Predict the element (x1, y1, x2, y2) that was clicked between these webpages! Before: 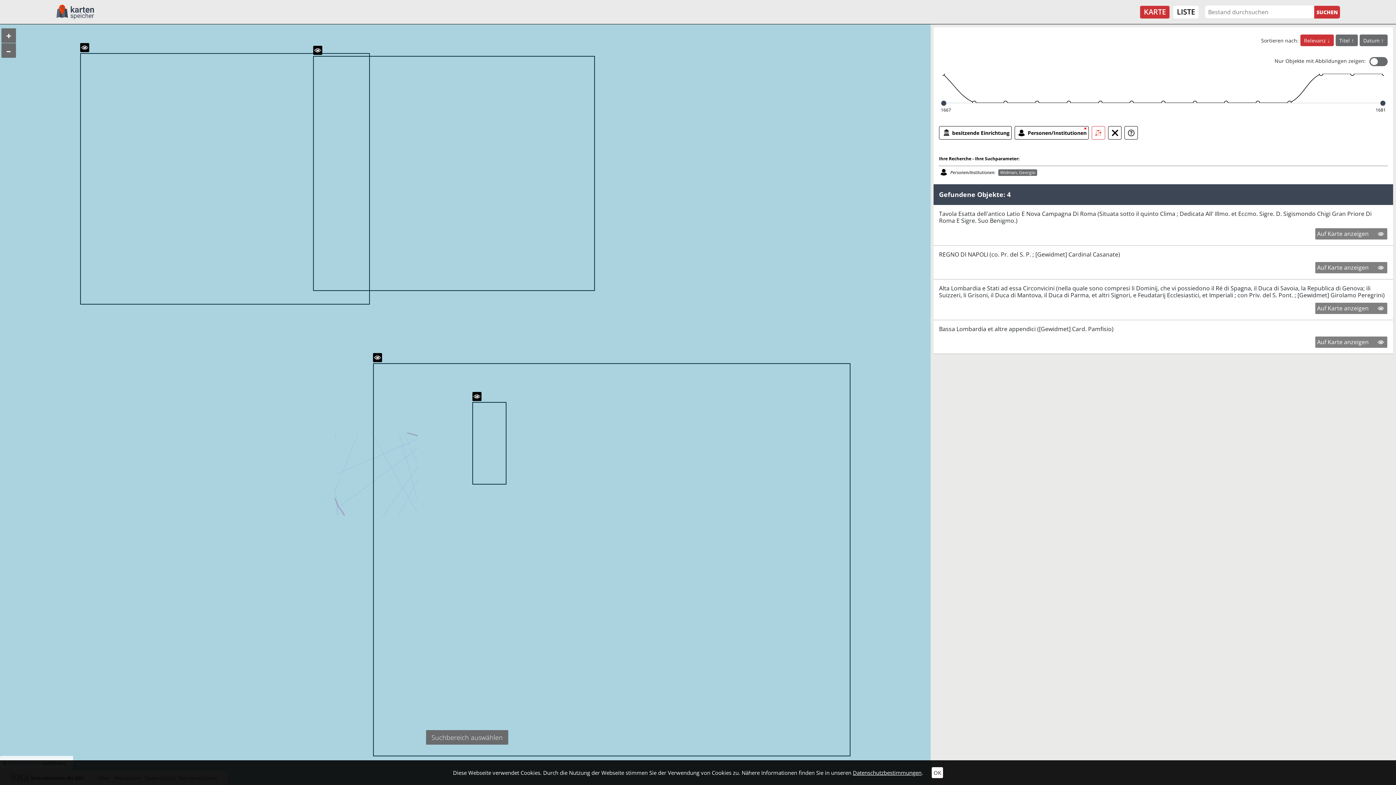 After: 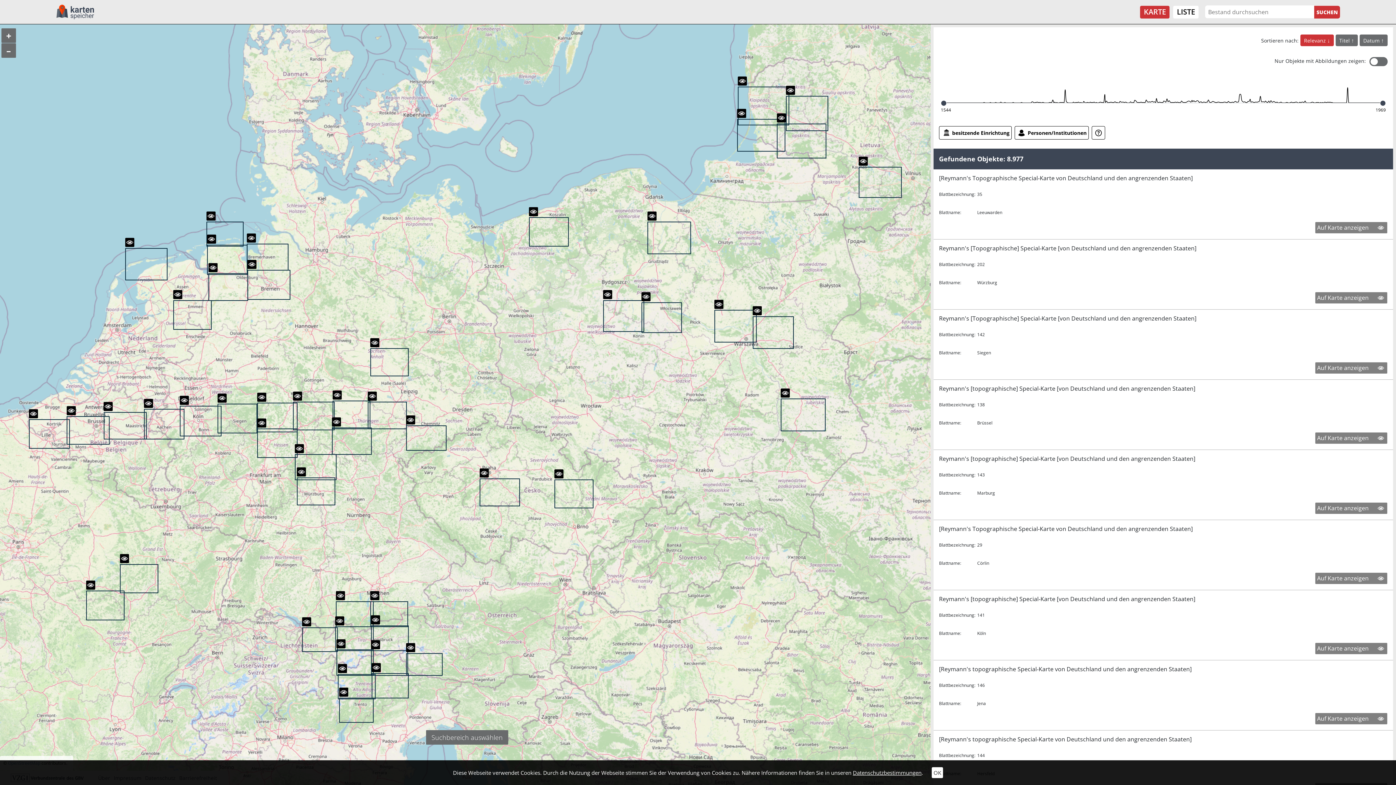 Action: bbox: (1108, 126, 1121, 139)